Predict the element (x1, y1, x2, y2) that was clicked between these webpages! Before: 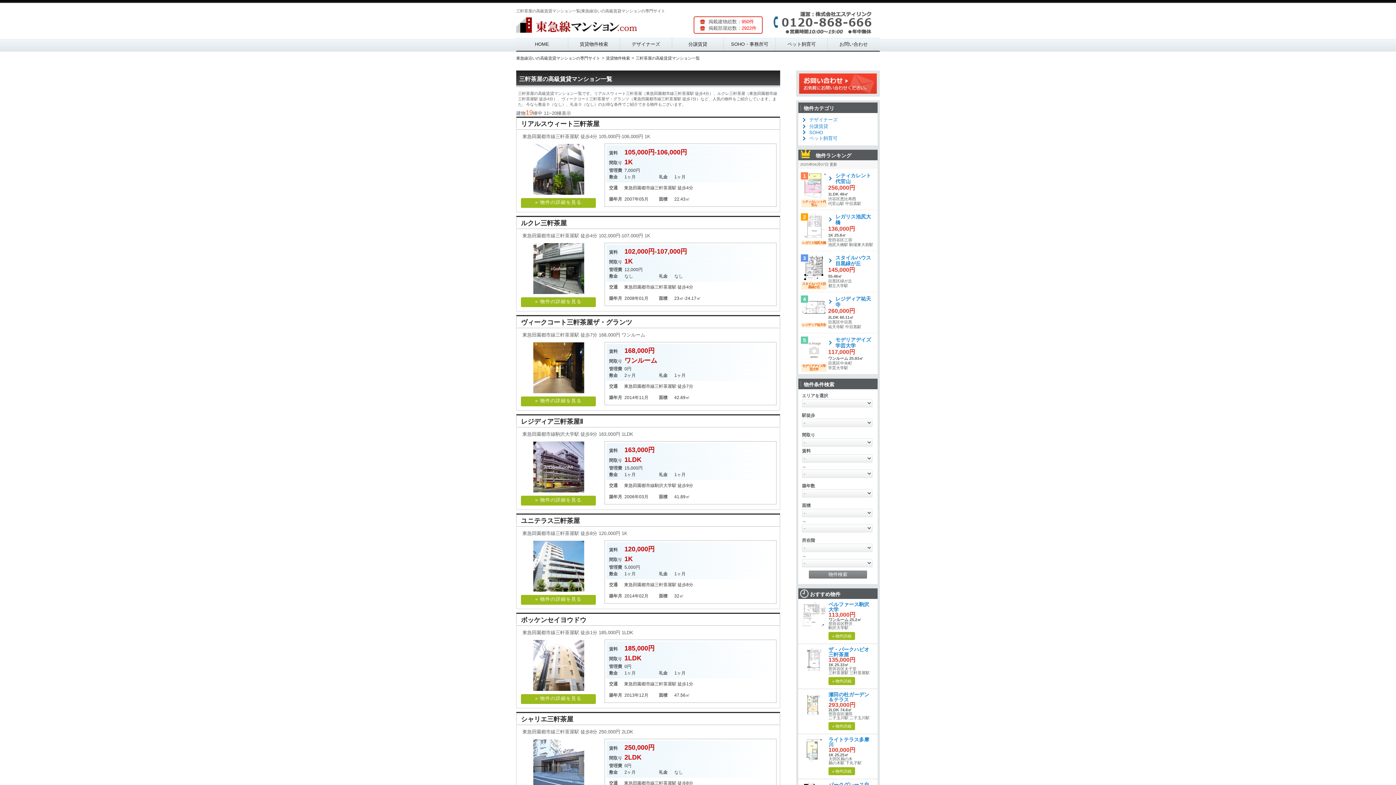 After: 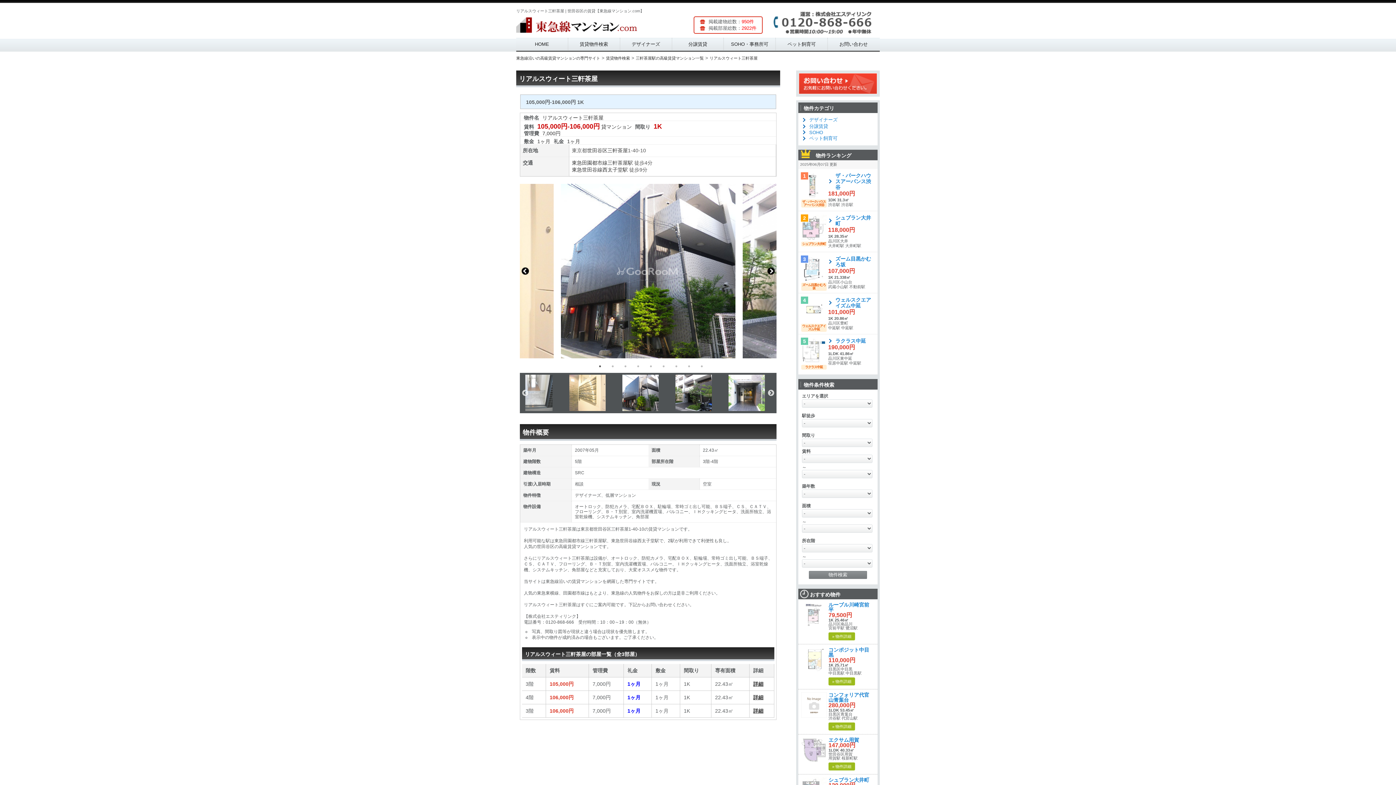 Action: label: » 物件の詳細を見る bbox: (519, 198, 598, 208)